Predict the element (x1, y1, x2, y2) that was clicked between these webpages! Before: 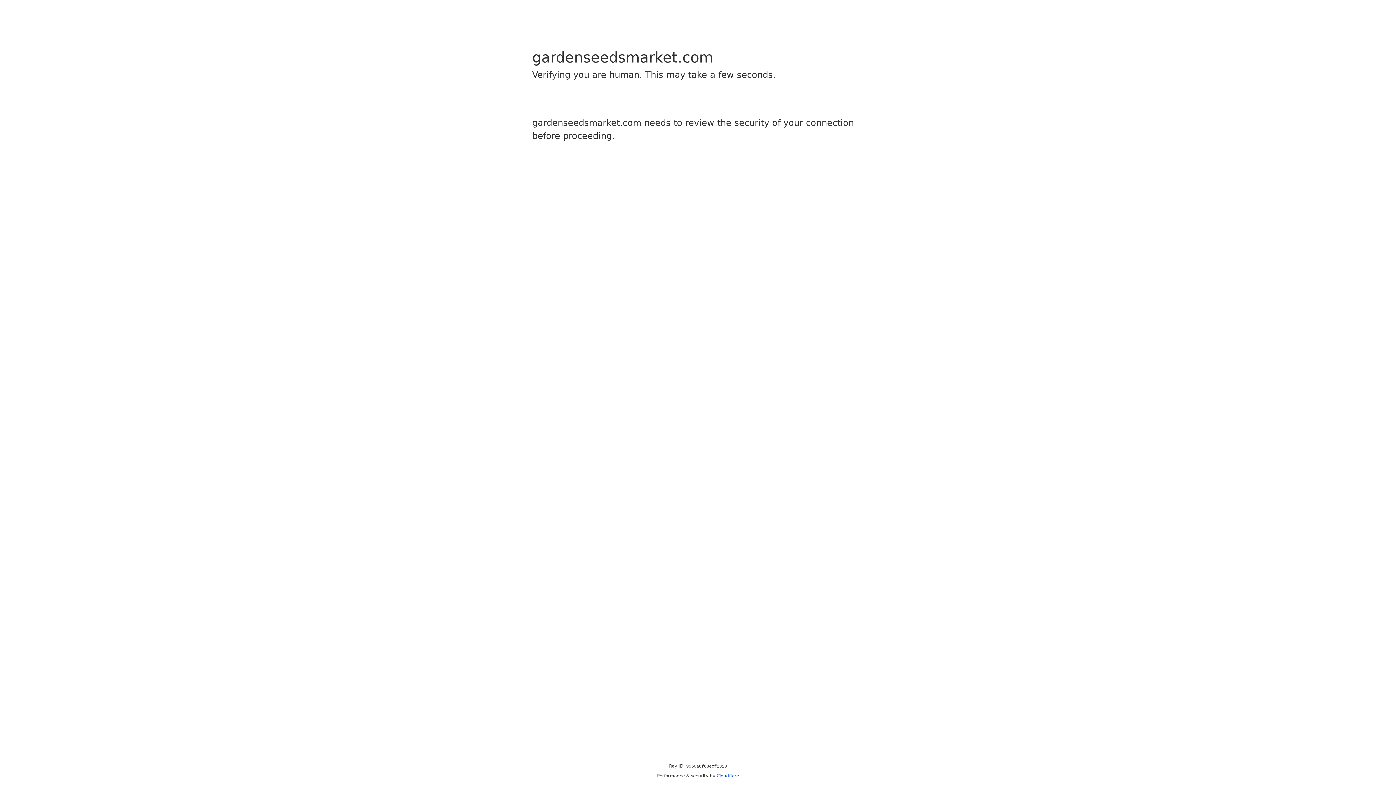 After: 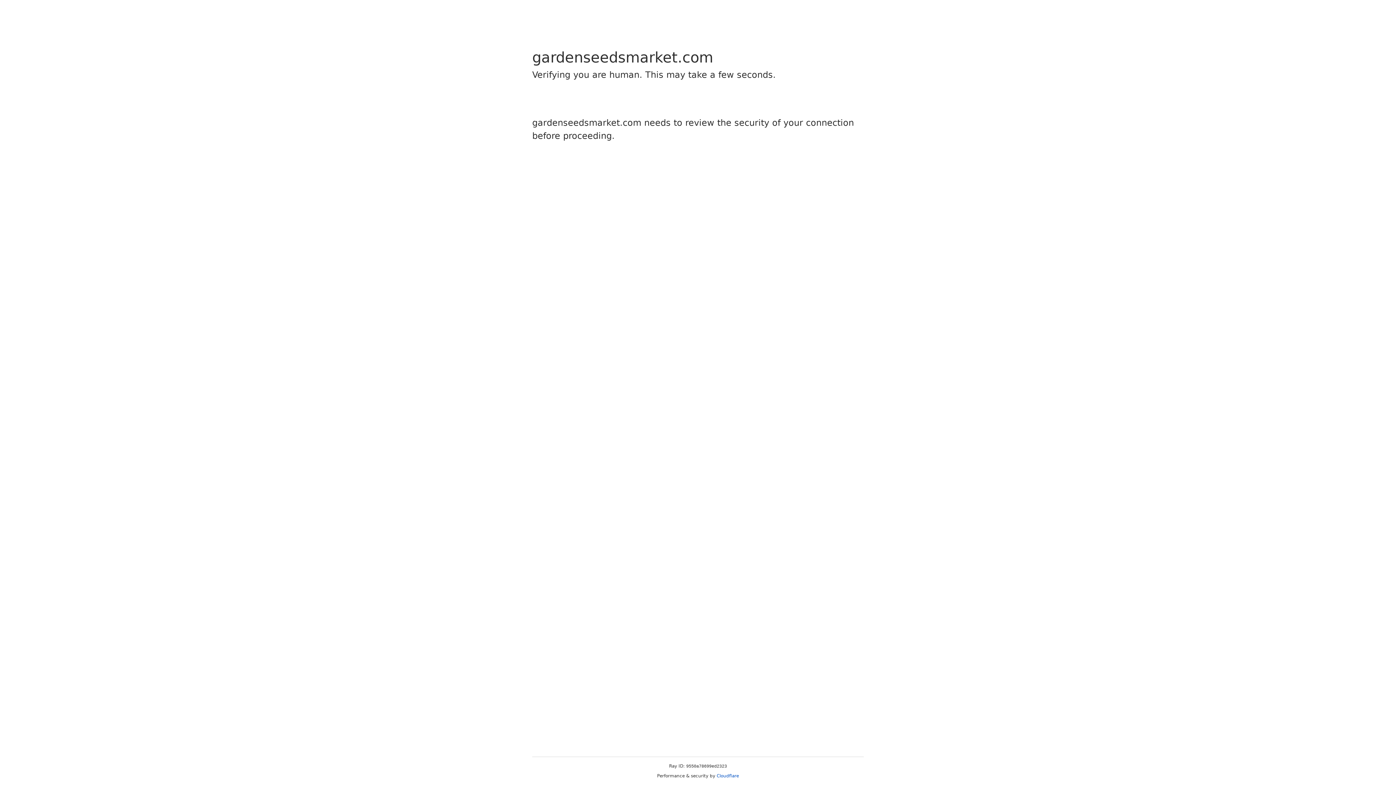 Action: bbox: (716, 773, 739, 778) label: Cloudflare